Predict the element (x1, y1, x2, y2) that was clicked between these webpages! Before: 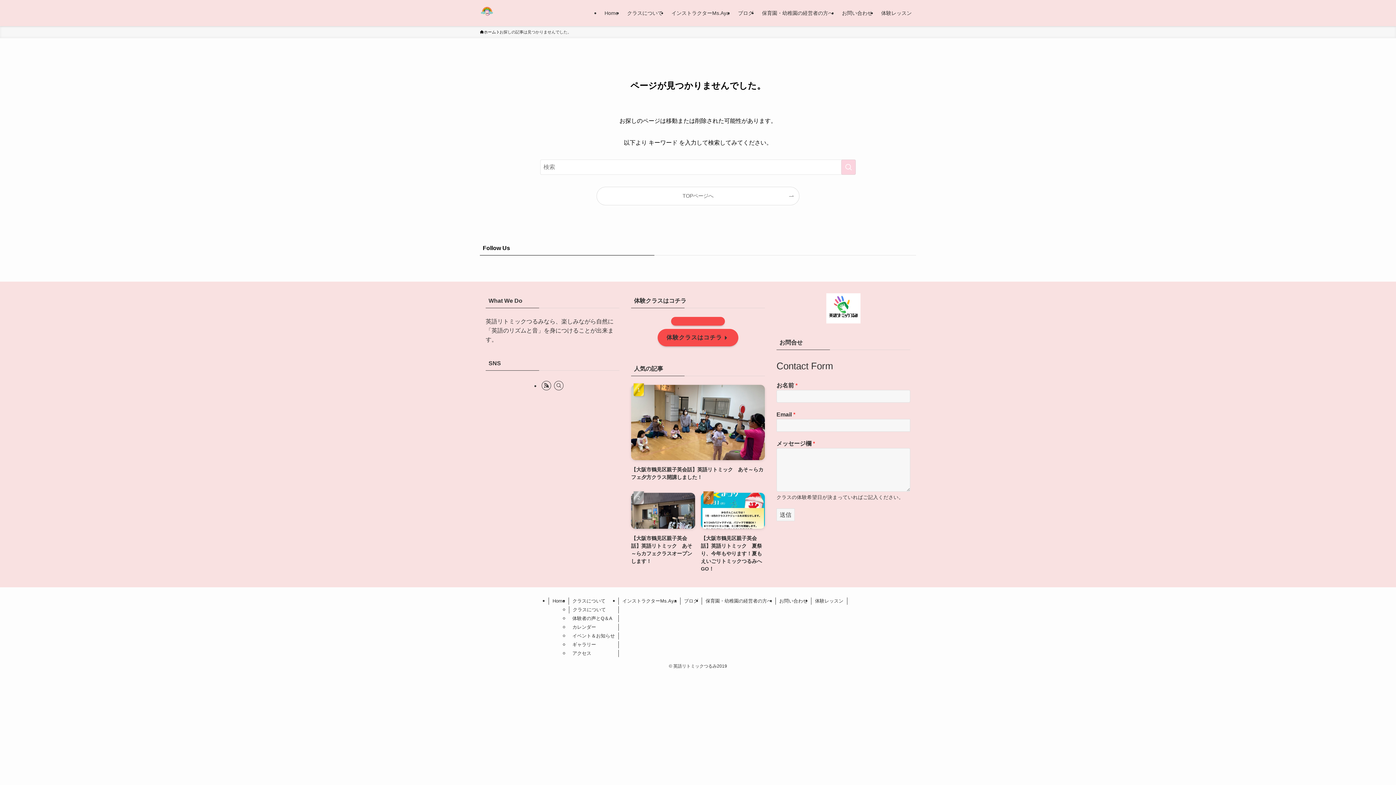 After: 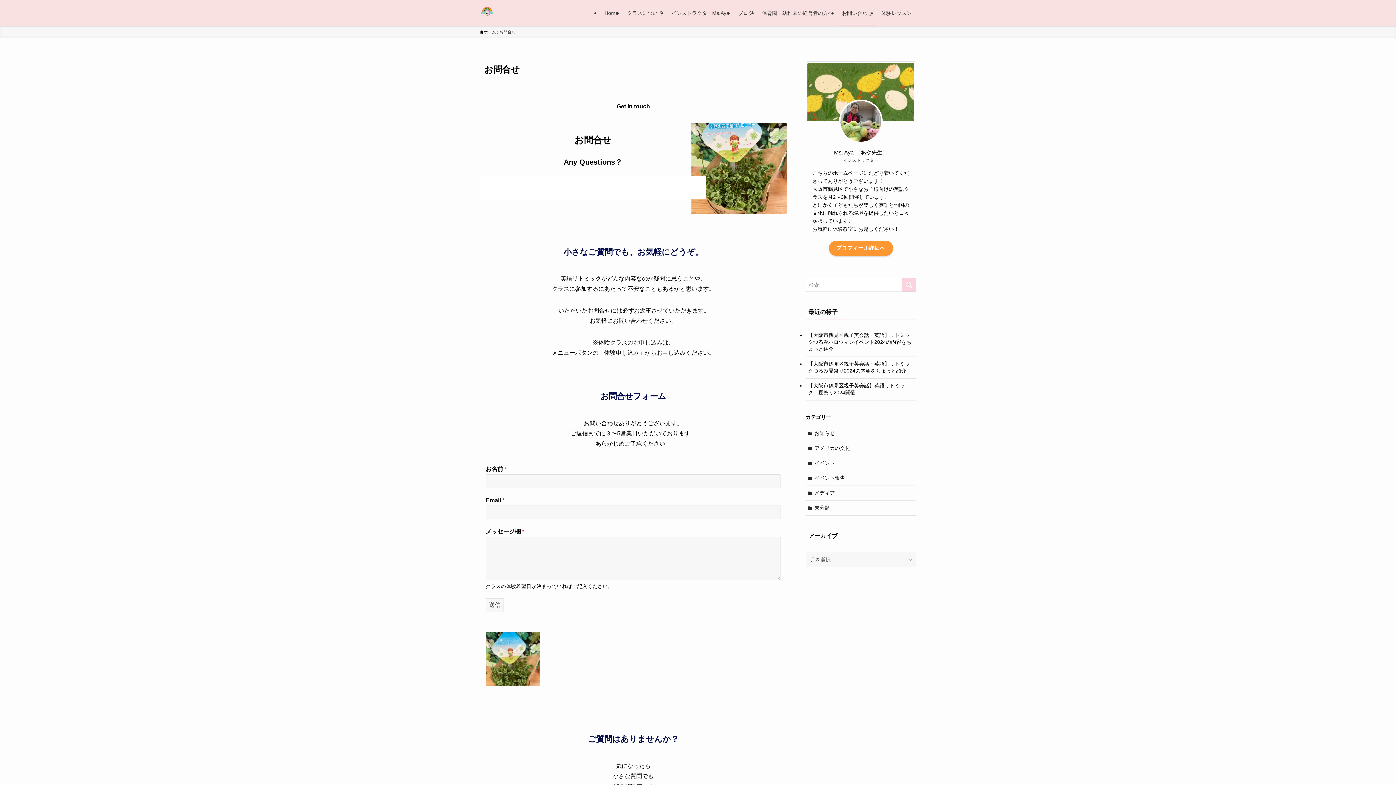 Action: bbox: (775, 597, 811, 605) label: お問い合わせ